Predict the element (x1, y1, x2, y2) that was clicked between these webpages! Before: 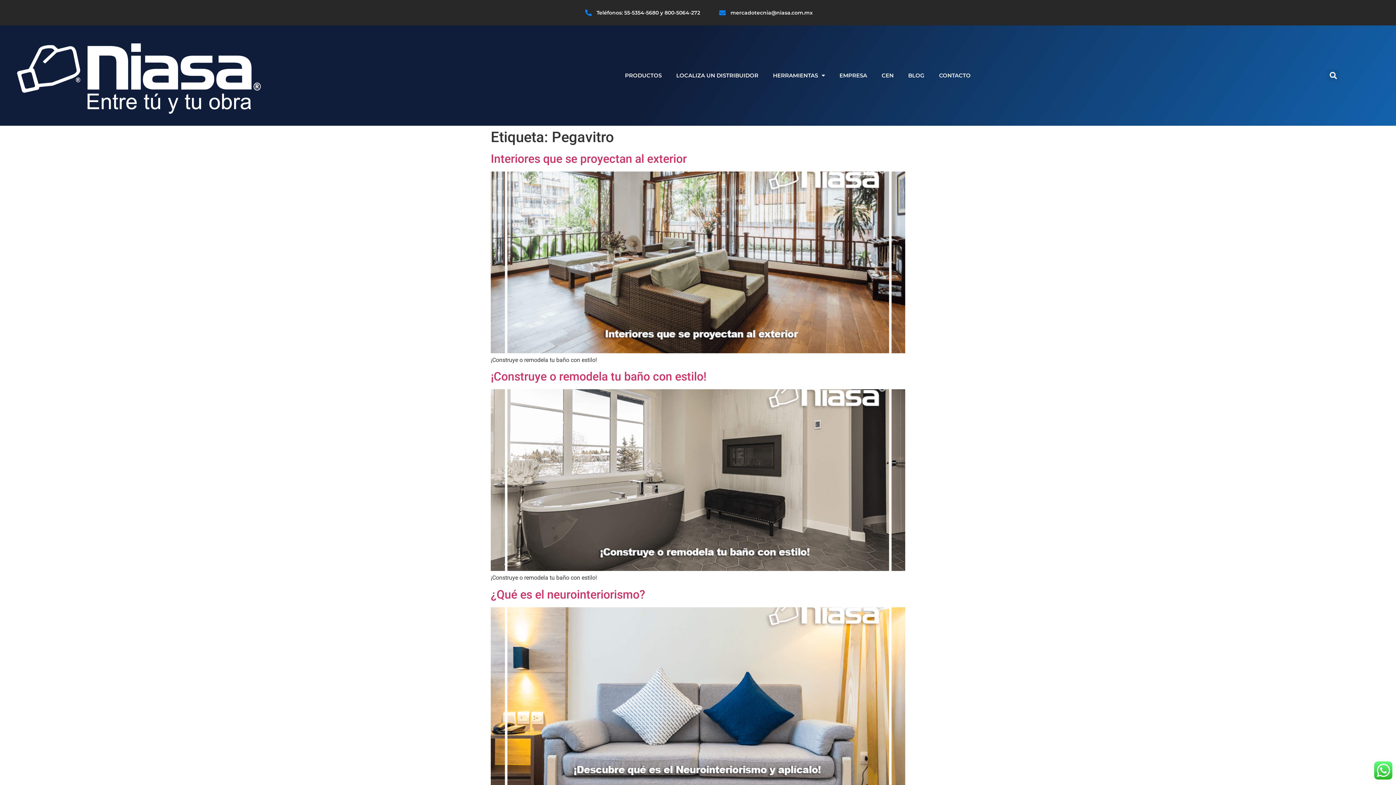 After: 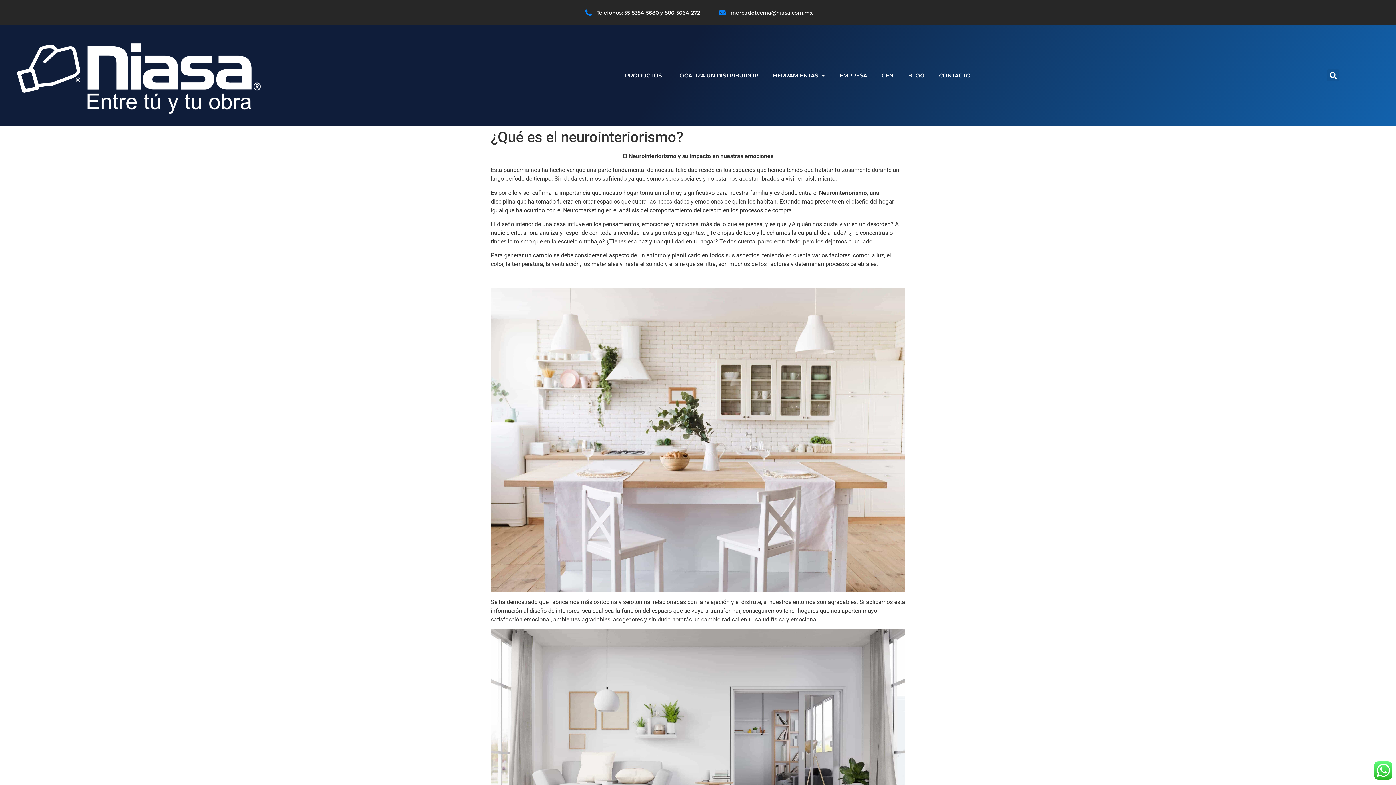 Action: label: ¿Qué es el neurointeriorismo? bbox: (490, 587, 645, 601)